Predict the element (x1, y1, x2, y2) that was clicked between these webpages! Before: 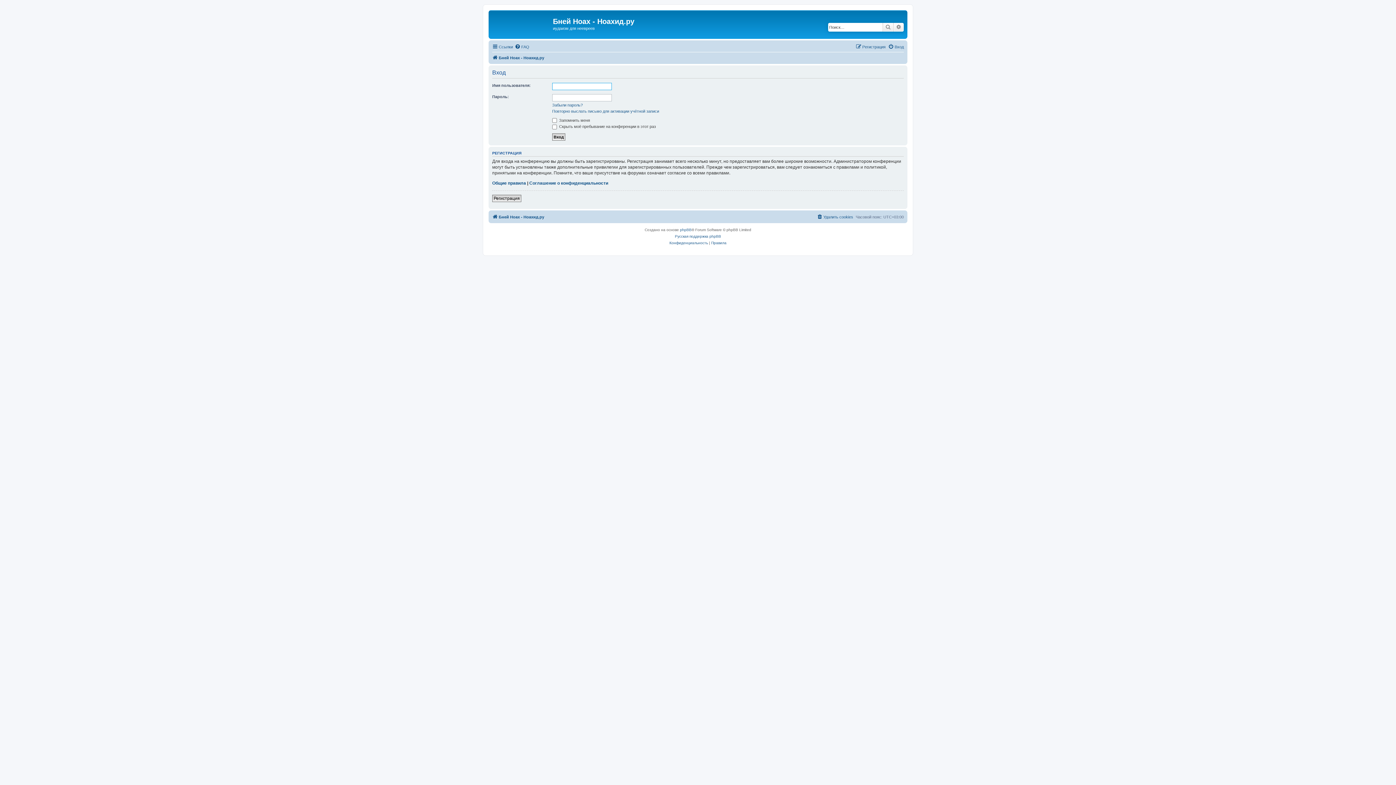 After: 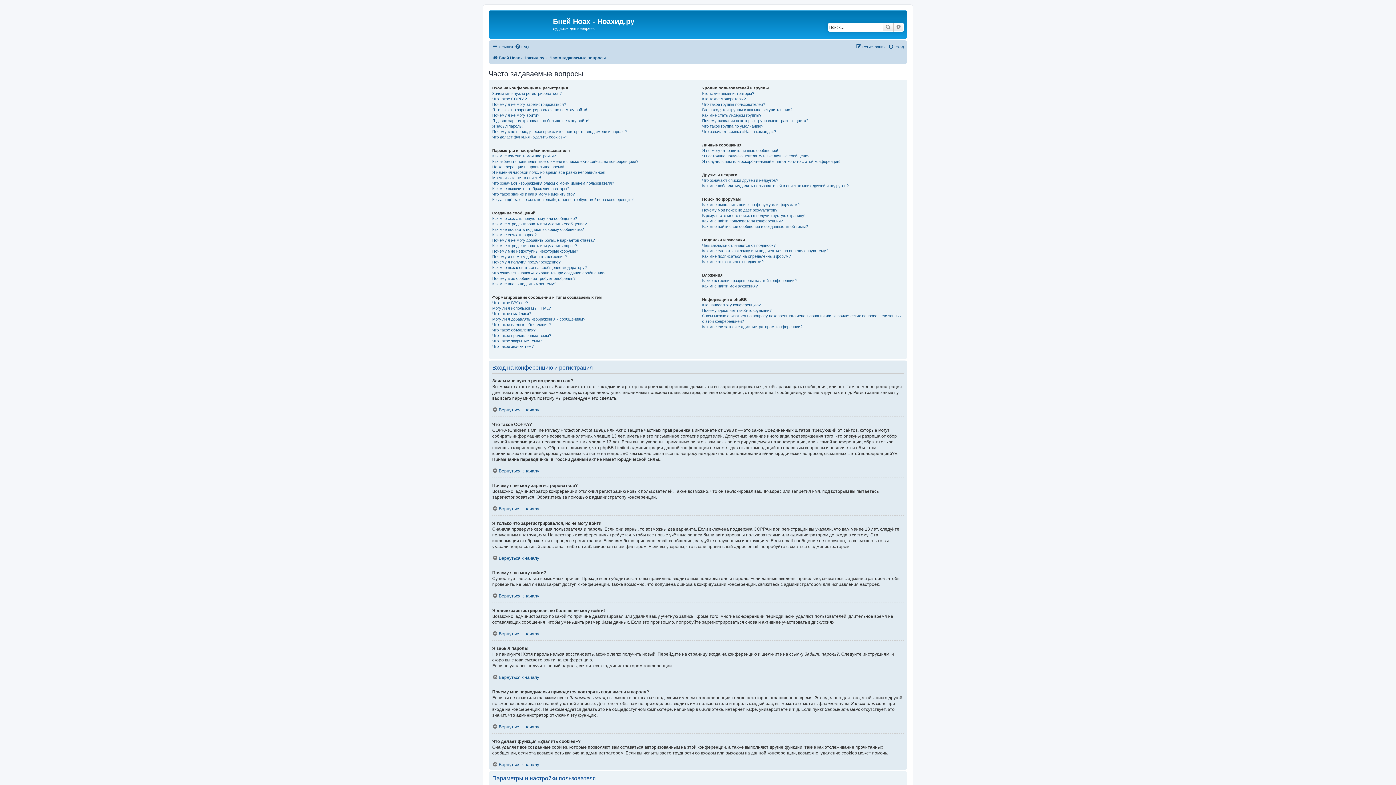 Action: label: FAQ bbox: (514, 42, 529, 51)